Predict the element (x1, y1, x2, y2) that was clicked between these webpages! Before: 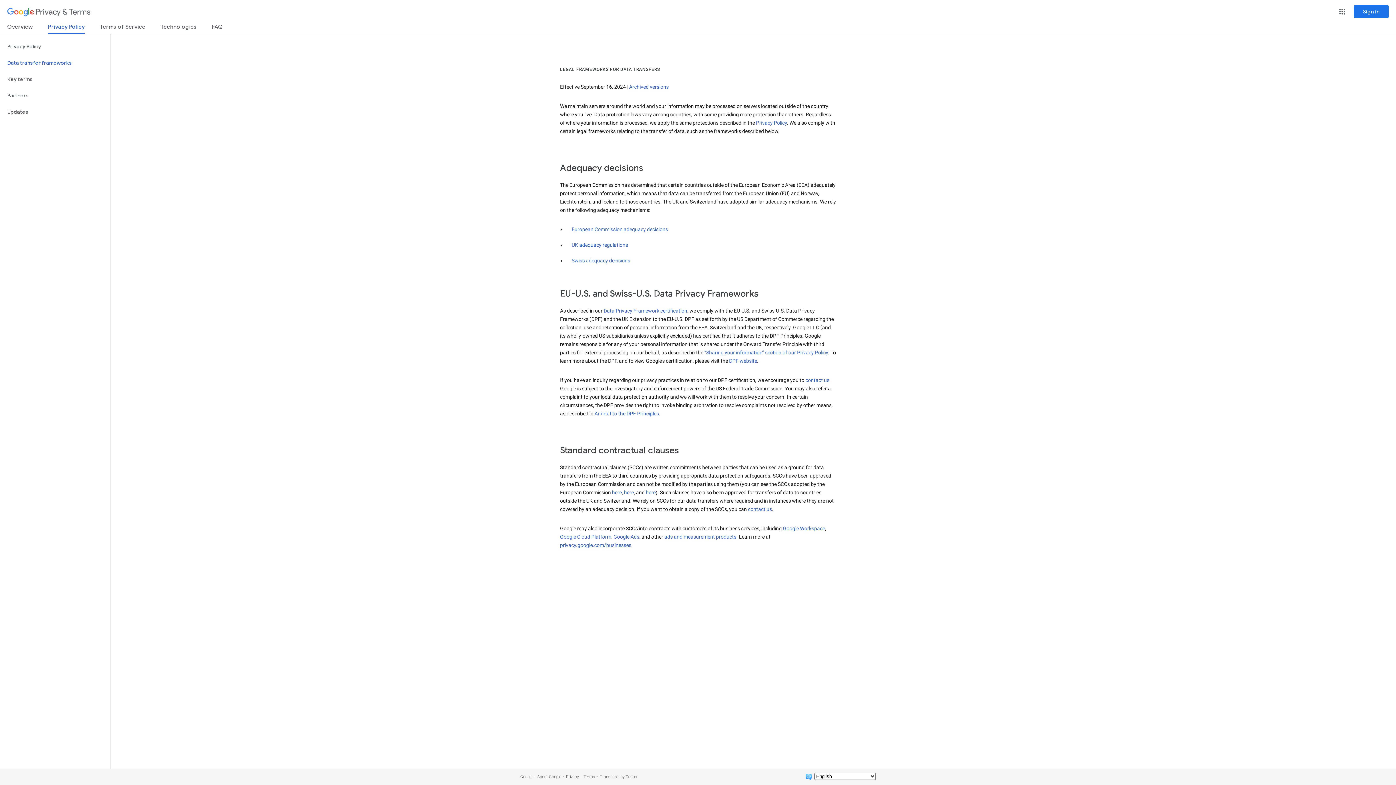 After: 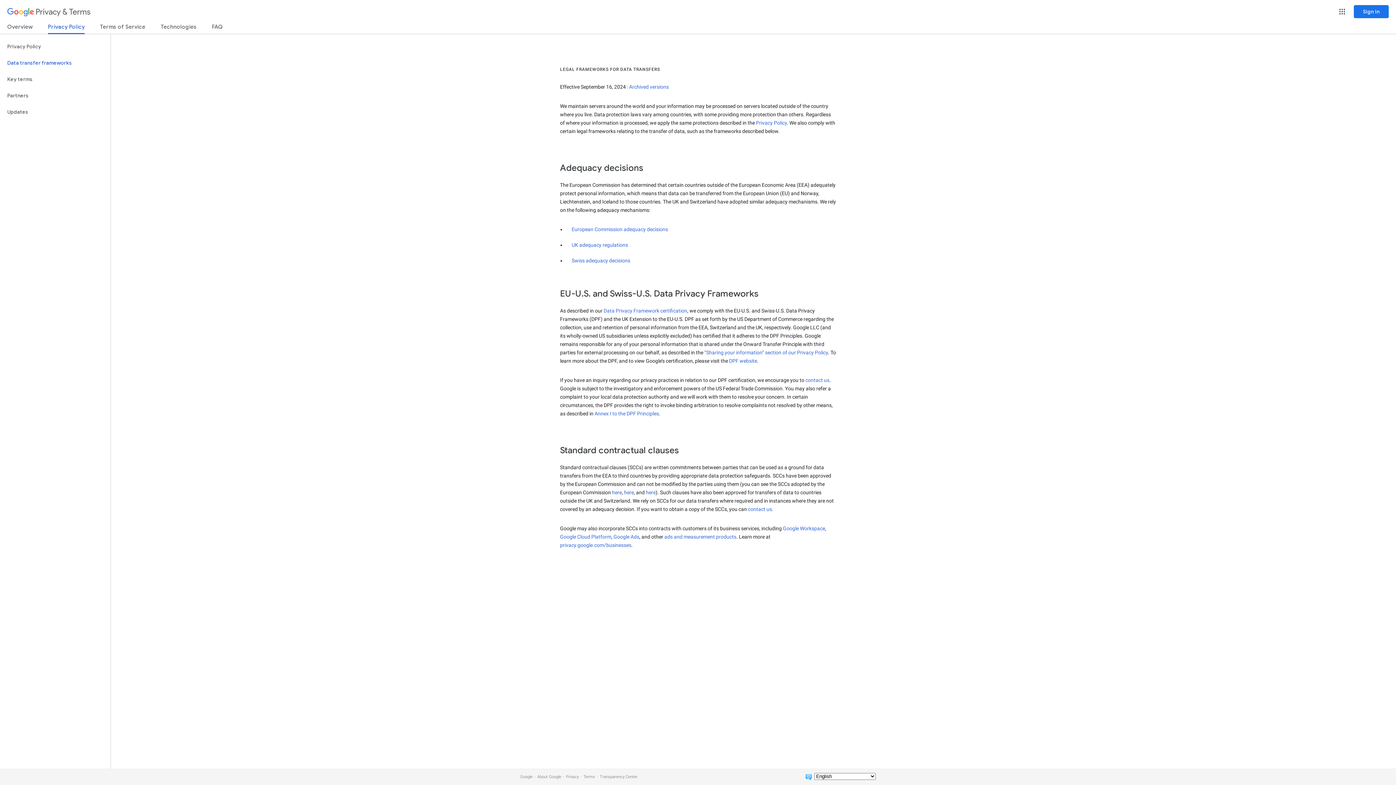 Action: bbox: (560, 542, 631, 548) label: privacy.google.com/businesses